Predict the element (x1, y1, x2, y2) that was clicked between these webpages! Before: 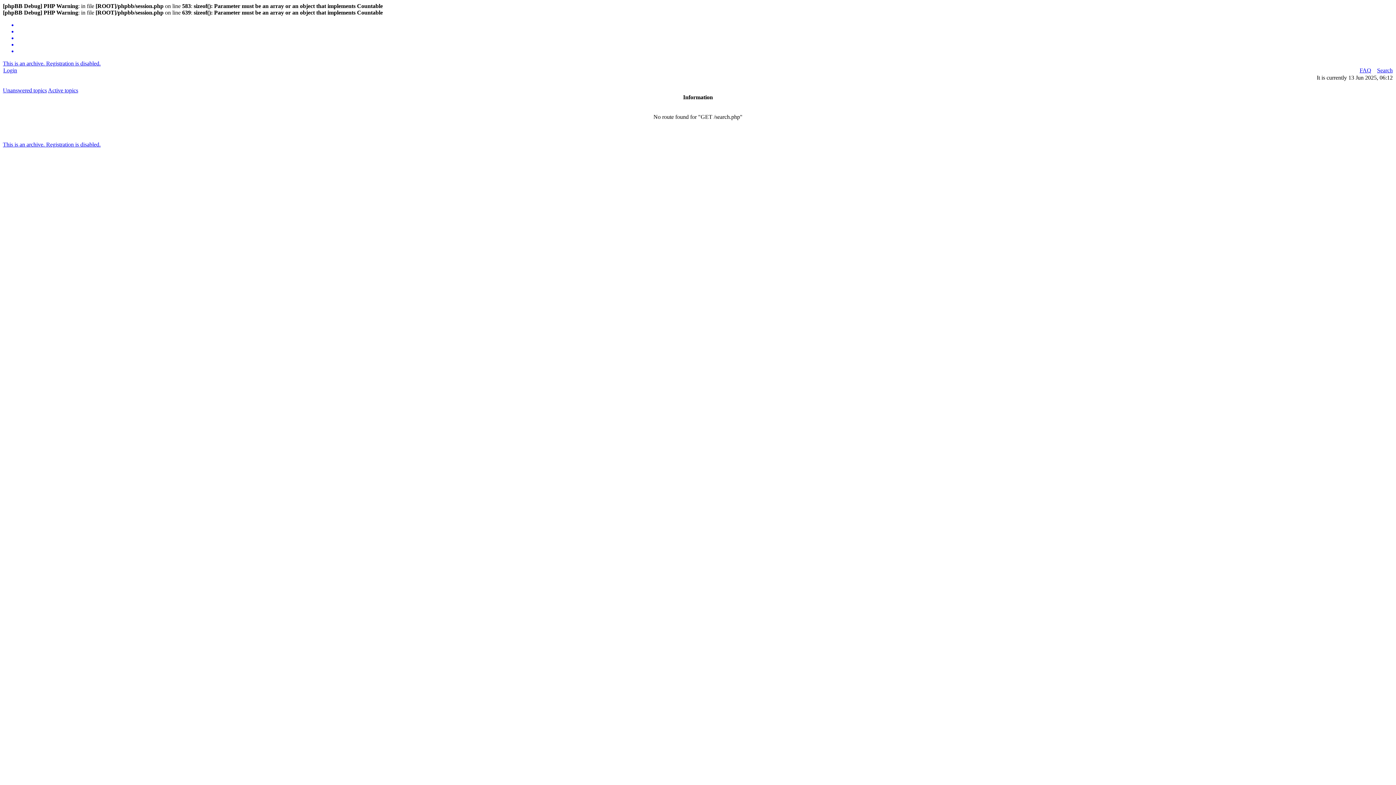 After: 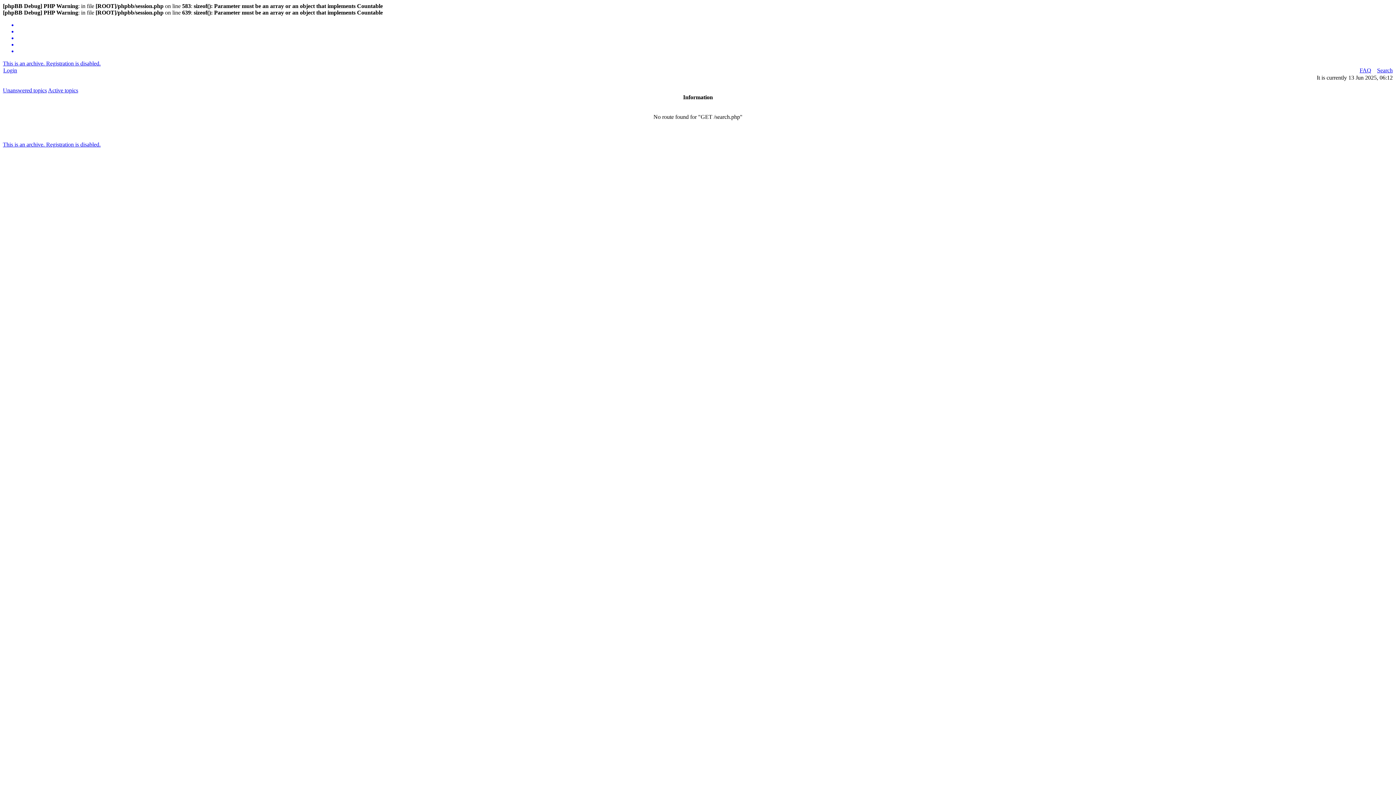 Action: bbox: (17, 21, 1393, 28)